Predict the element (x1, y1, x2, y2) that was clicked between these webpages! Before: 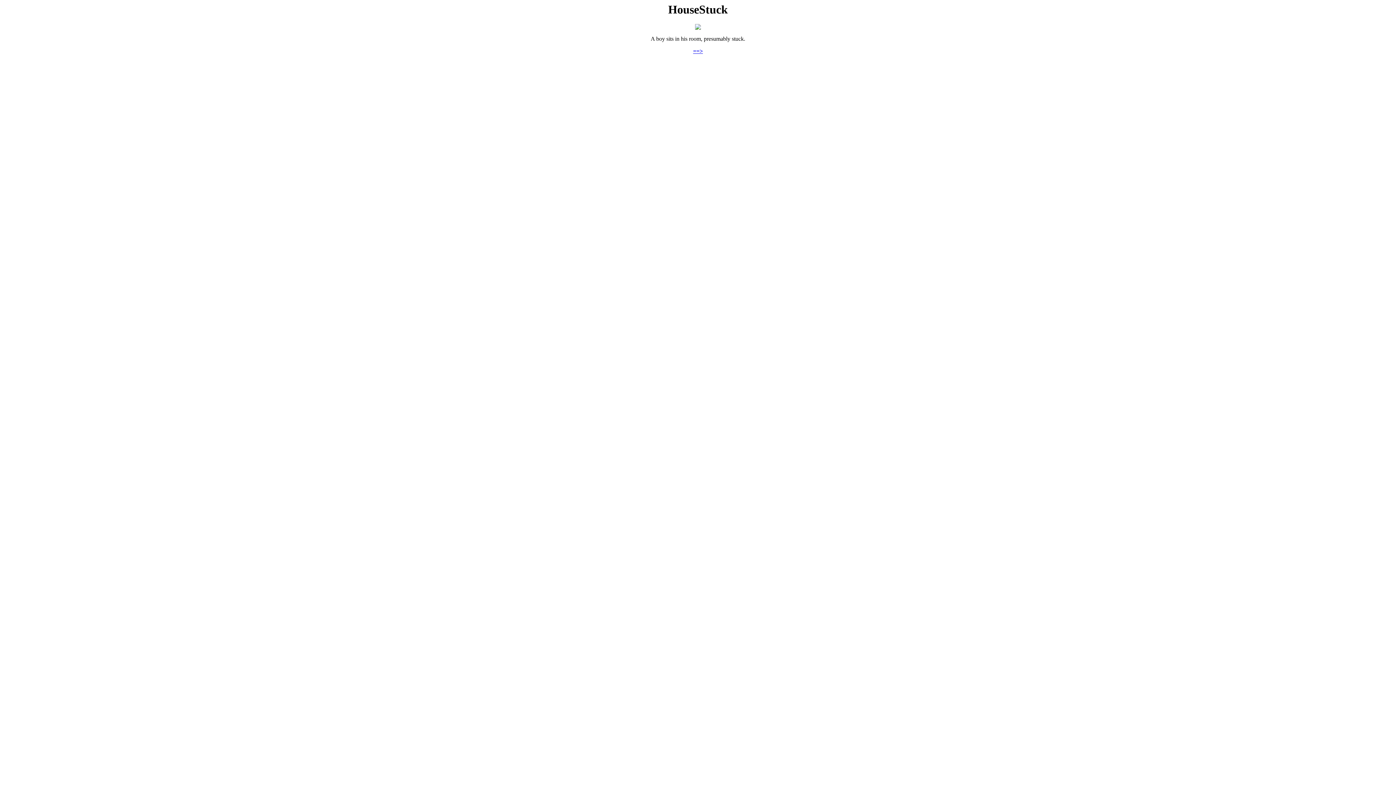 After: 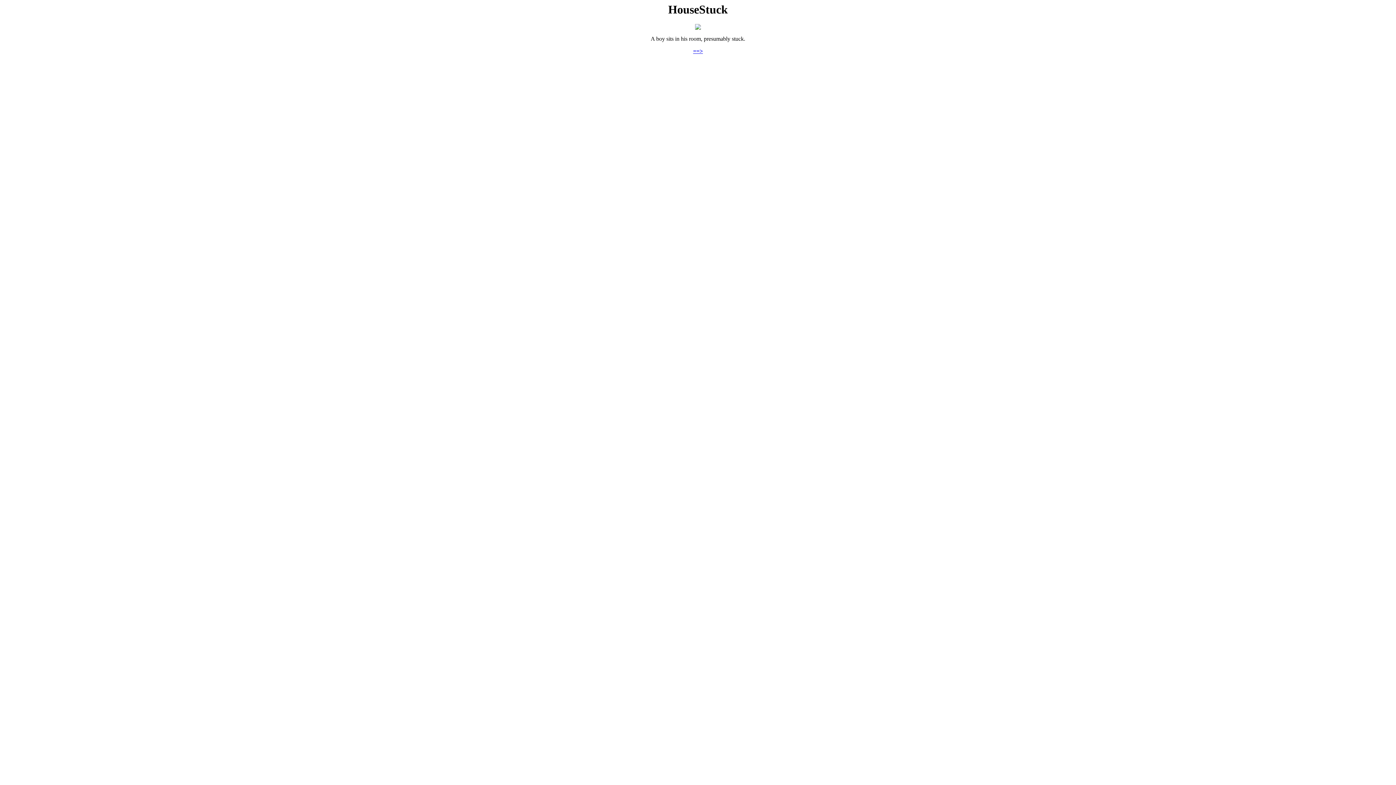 Action: label: ==> bbox: (693, 48, 703, 54)